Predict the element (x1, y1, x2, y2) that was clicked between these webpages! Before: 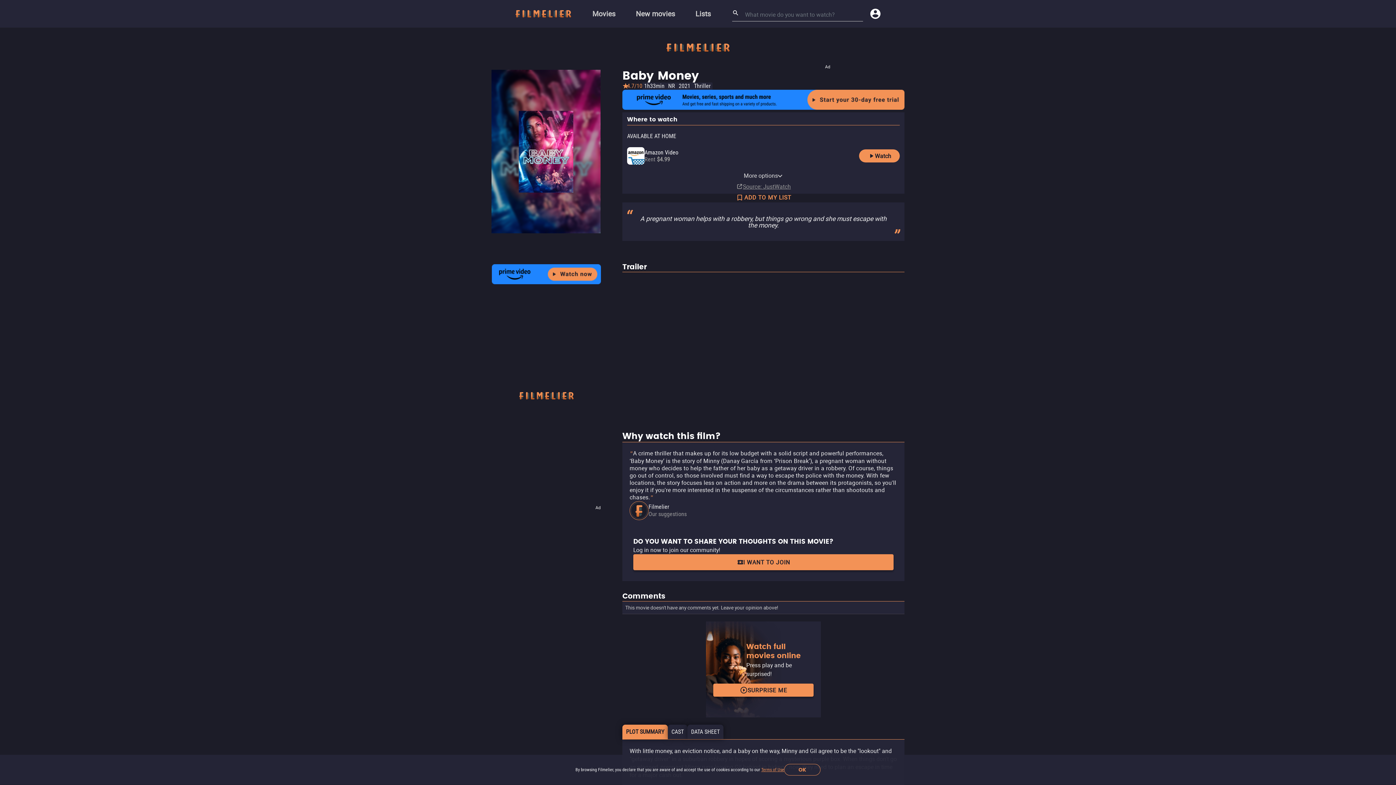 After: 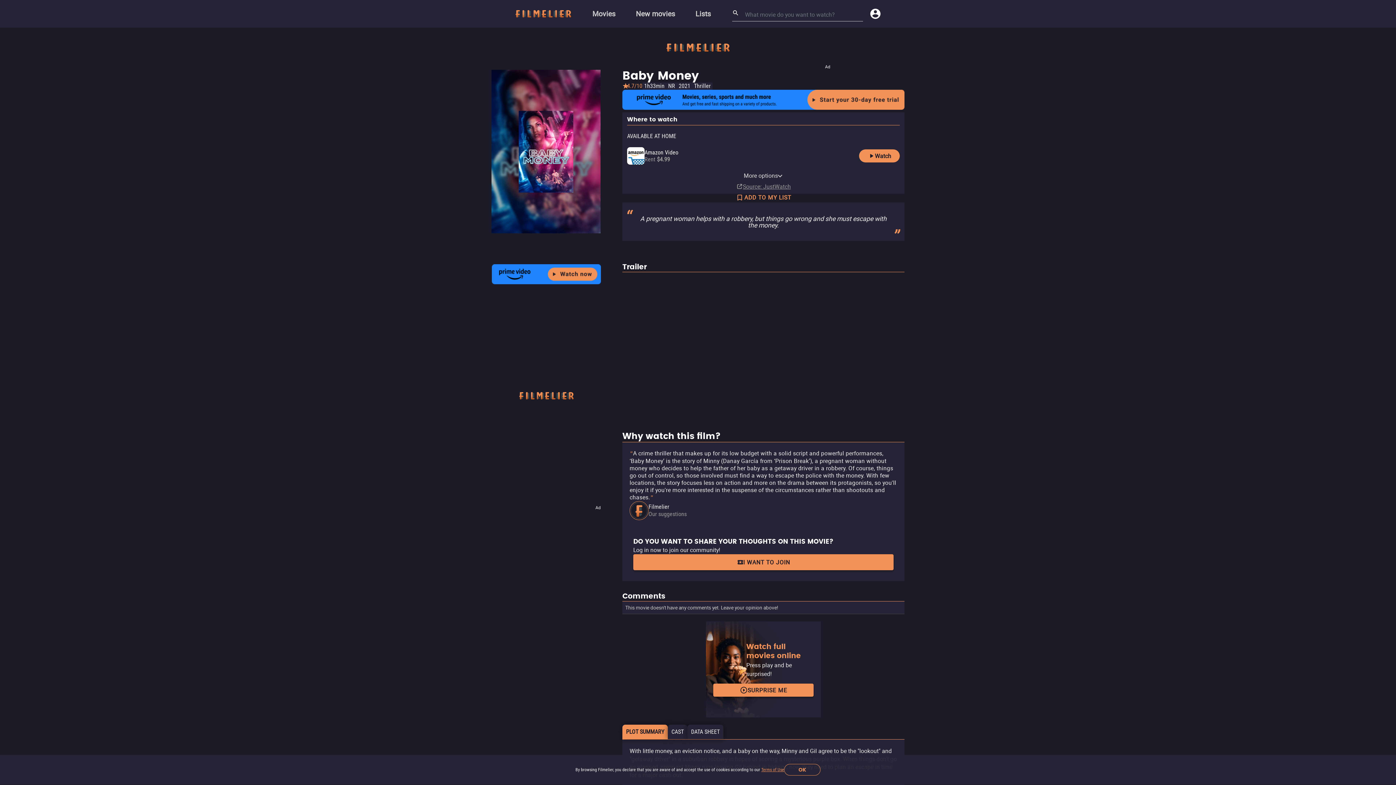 Action: bbox: (622, 89, 904, 112)